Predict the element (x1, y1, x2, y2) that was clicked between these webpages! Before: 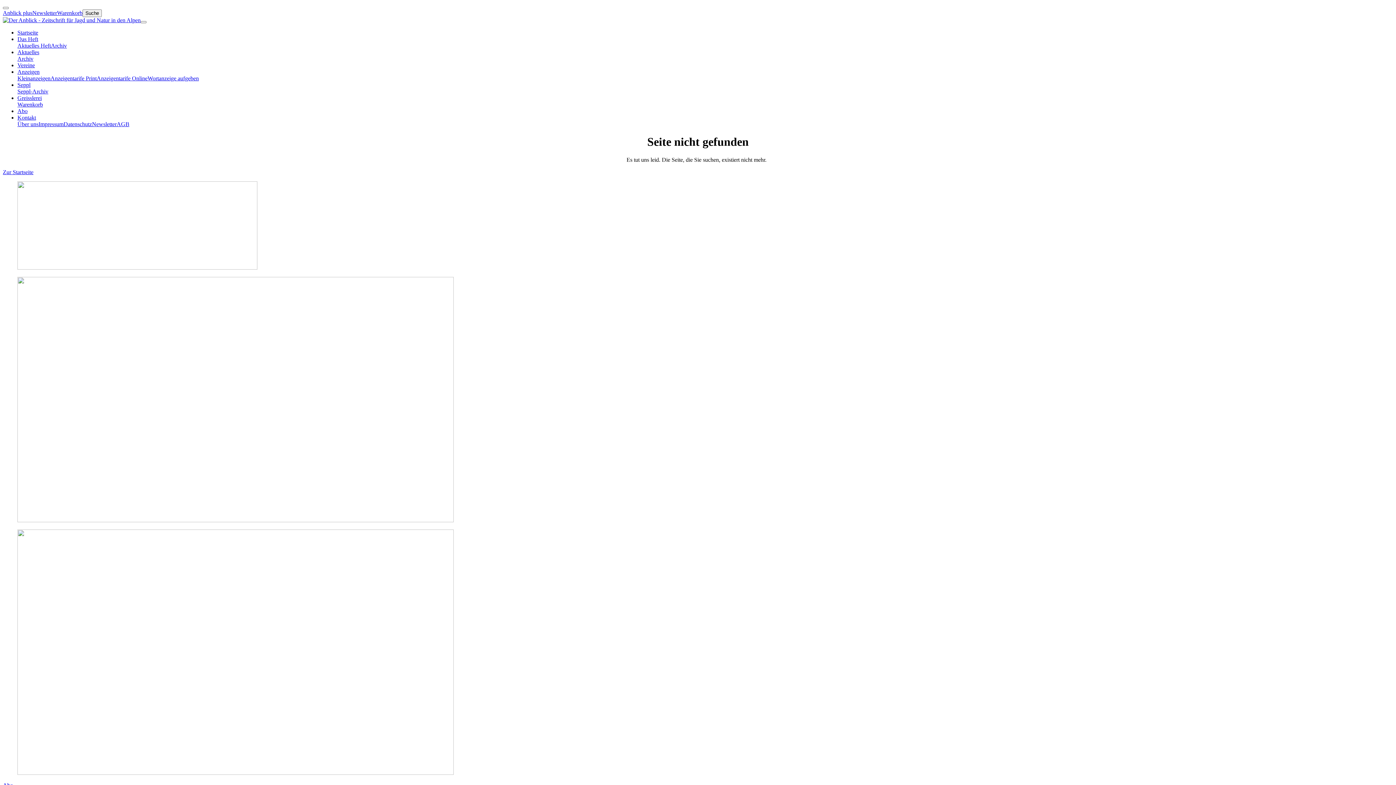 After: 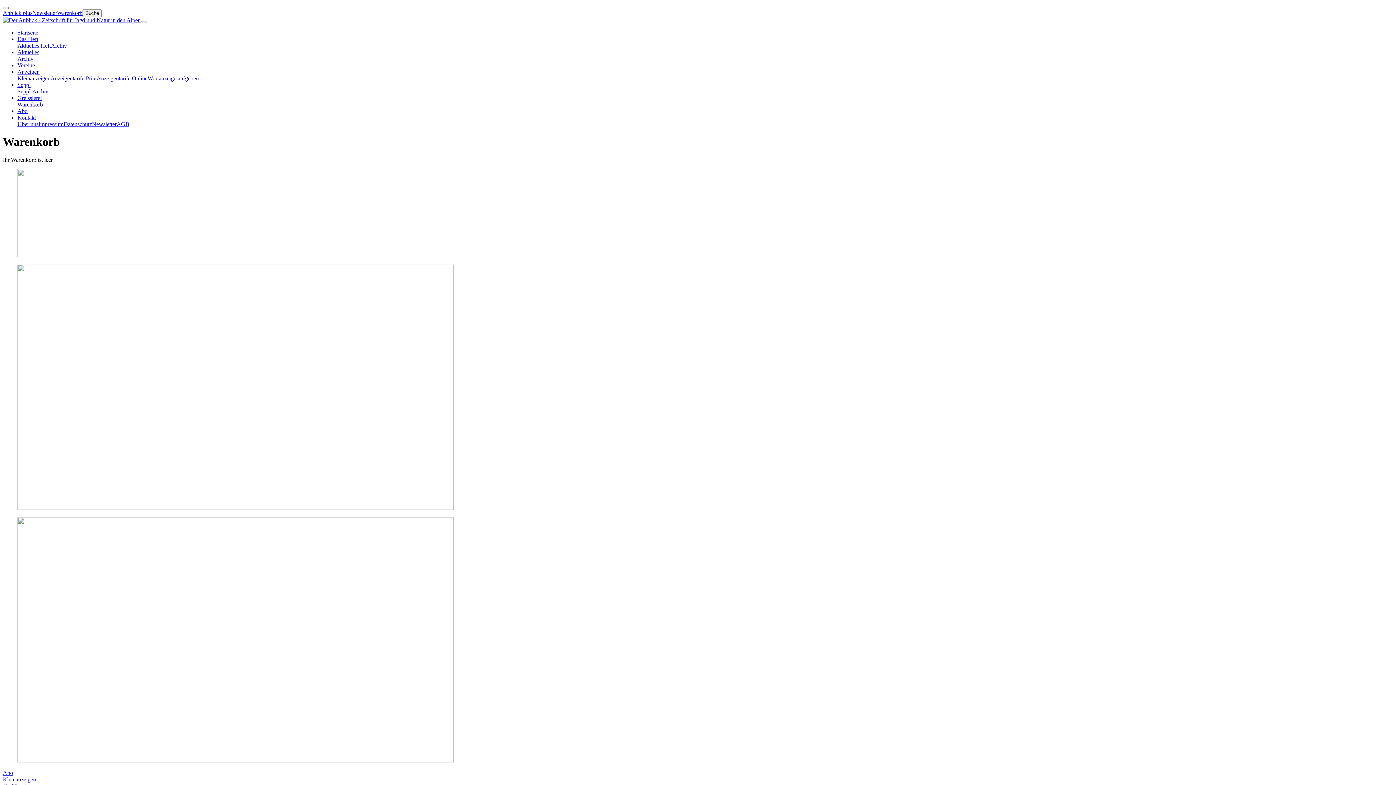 Action: label: Warenkorb bbox: (17, 101, 42, 107)